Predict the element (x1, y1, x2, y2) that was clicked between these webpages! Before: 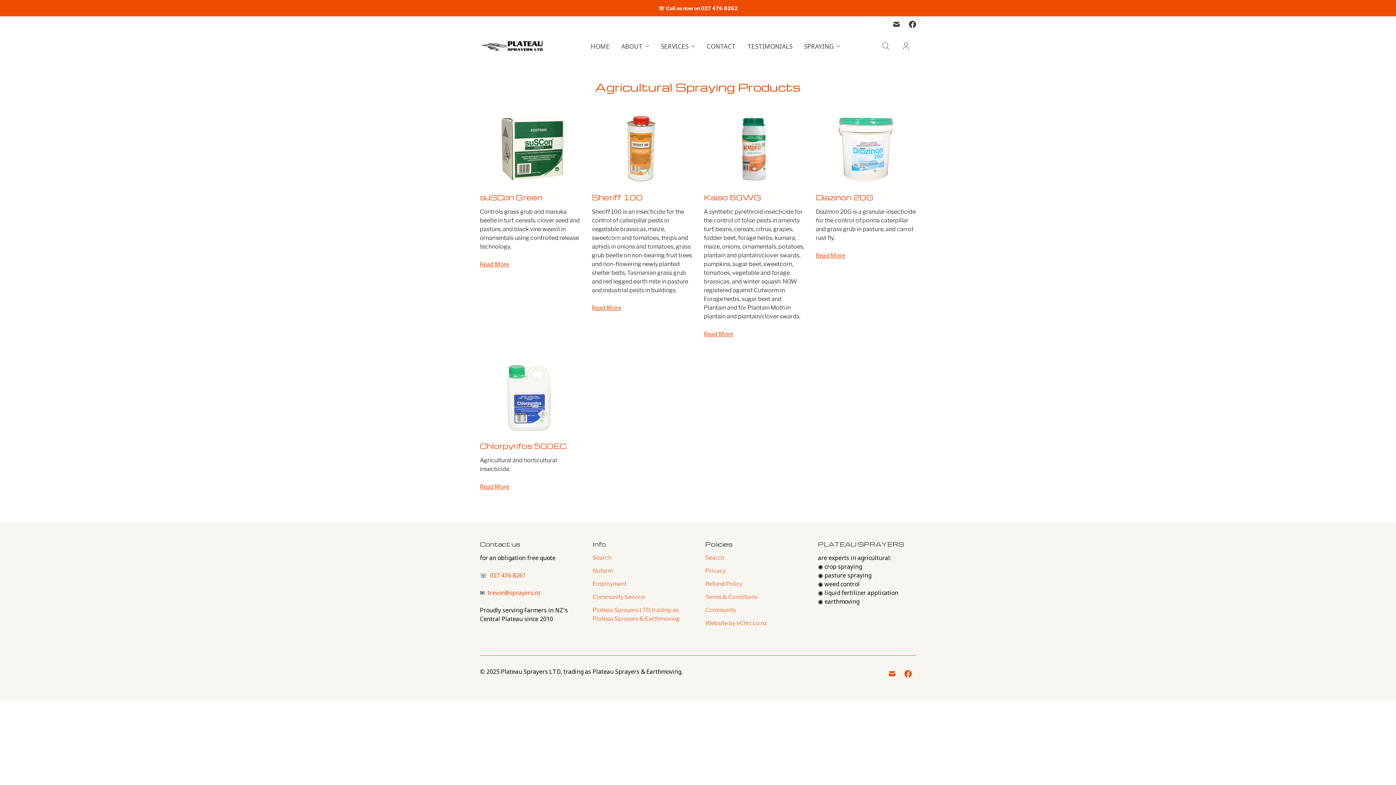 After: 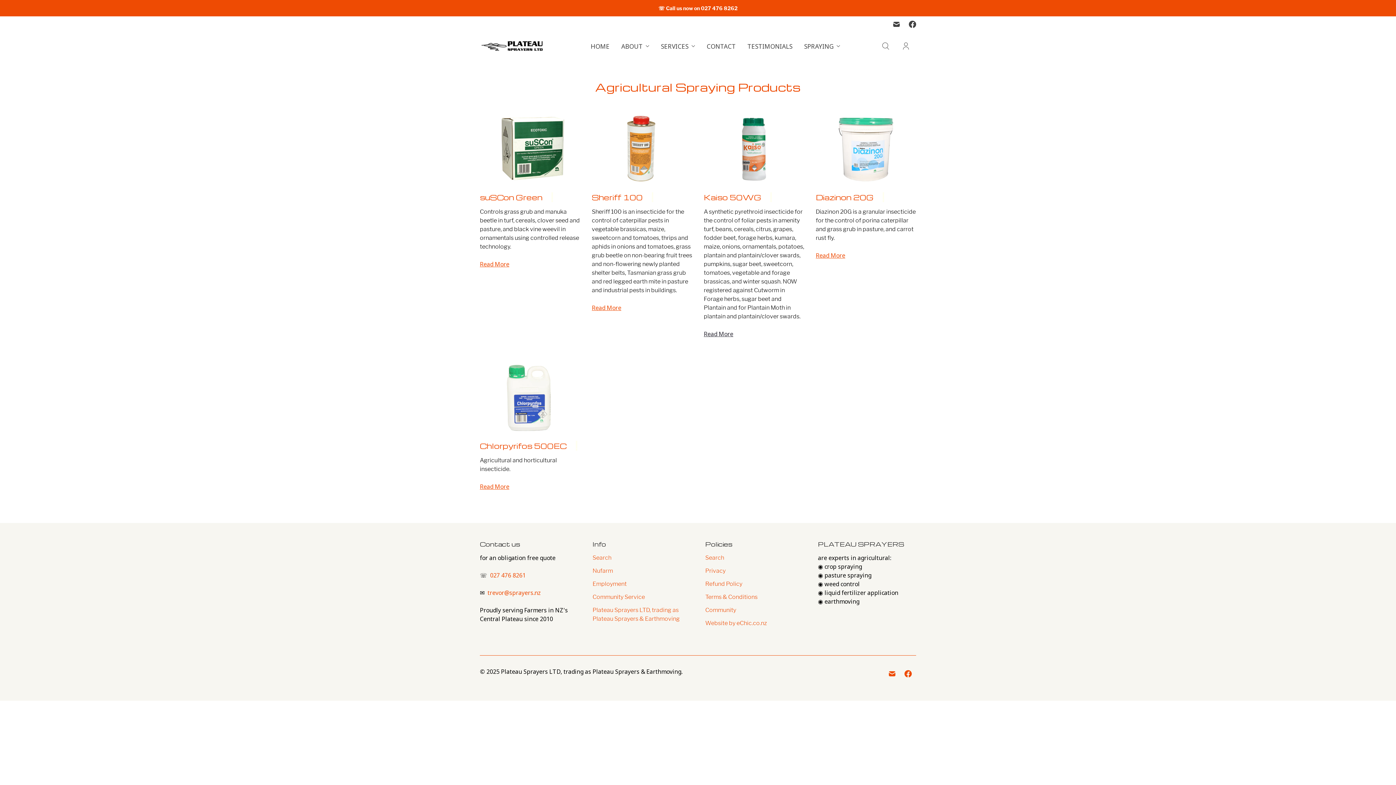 Action: bbox: (704, 330, 733, 338) label: Read More